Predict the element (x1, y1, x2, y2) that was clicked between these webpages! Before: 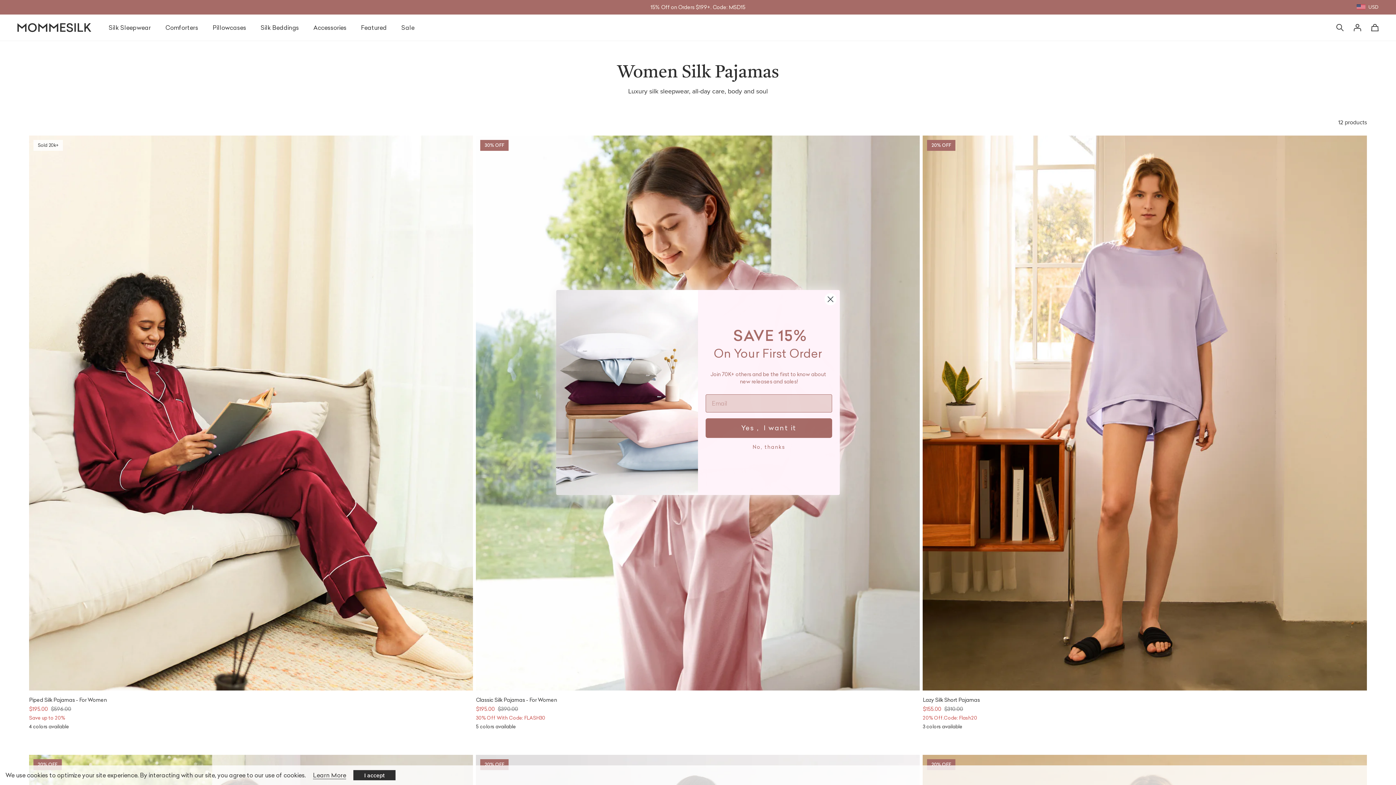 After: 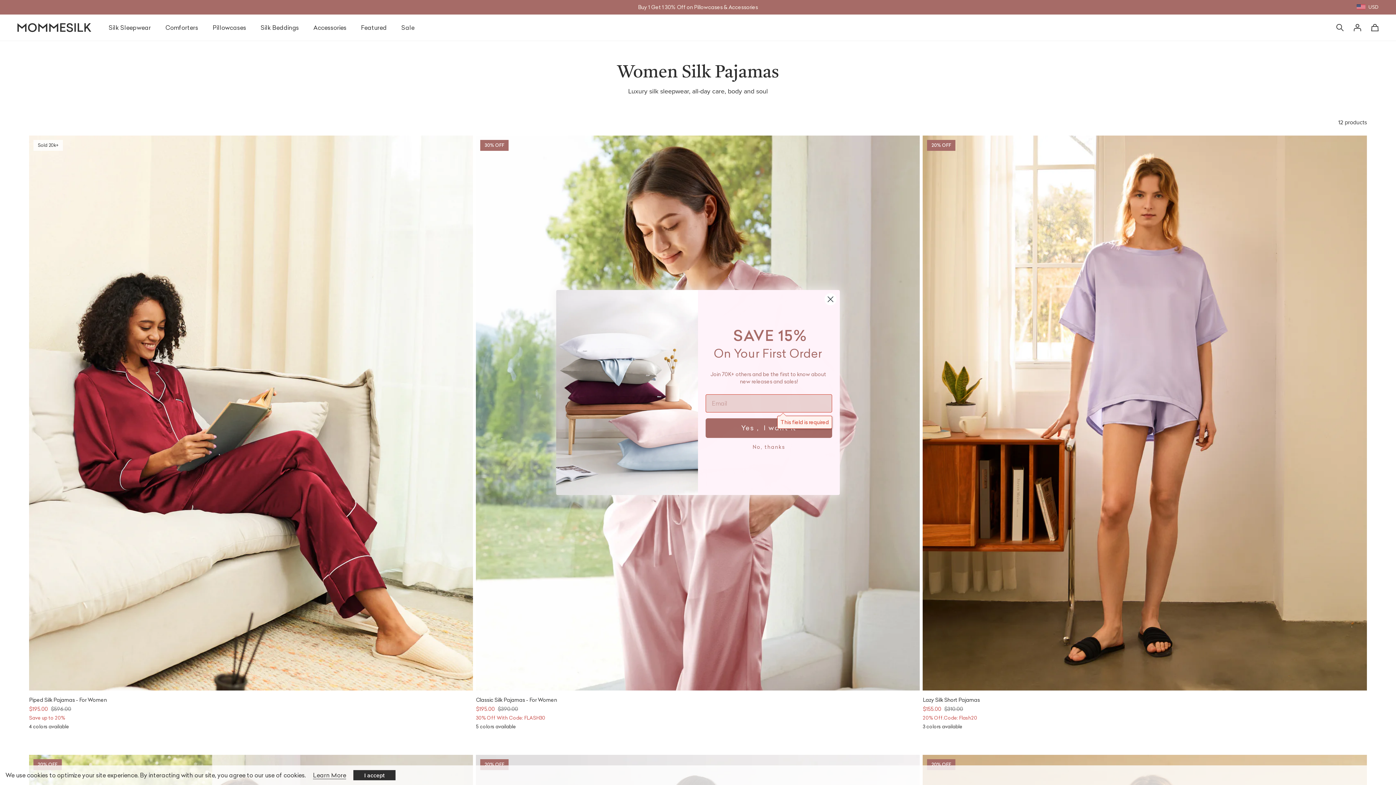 Action: bbox: (705, 418, 832, 438) label: Yes， I want it